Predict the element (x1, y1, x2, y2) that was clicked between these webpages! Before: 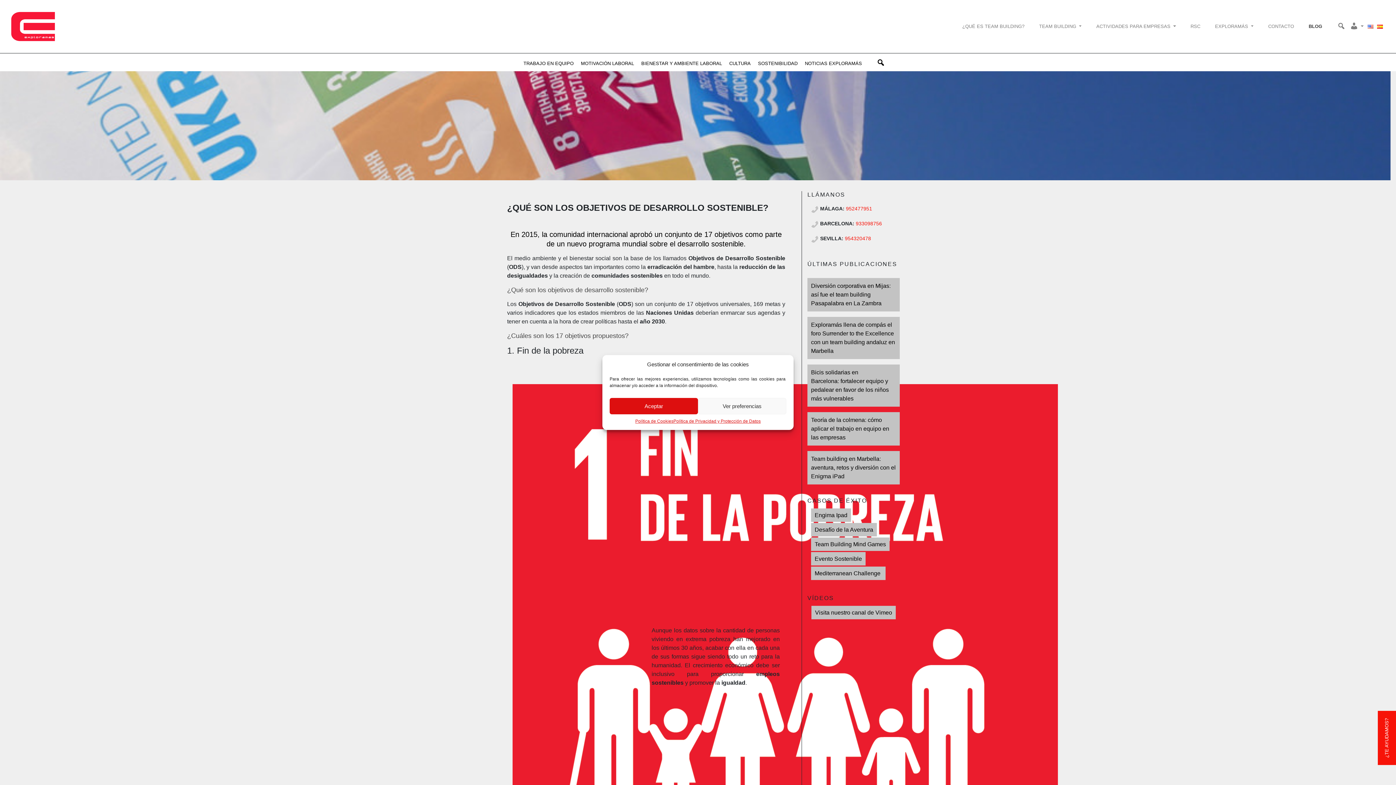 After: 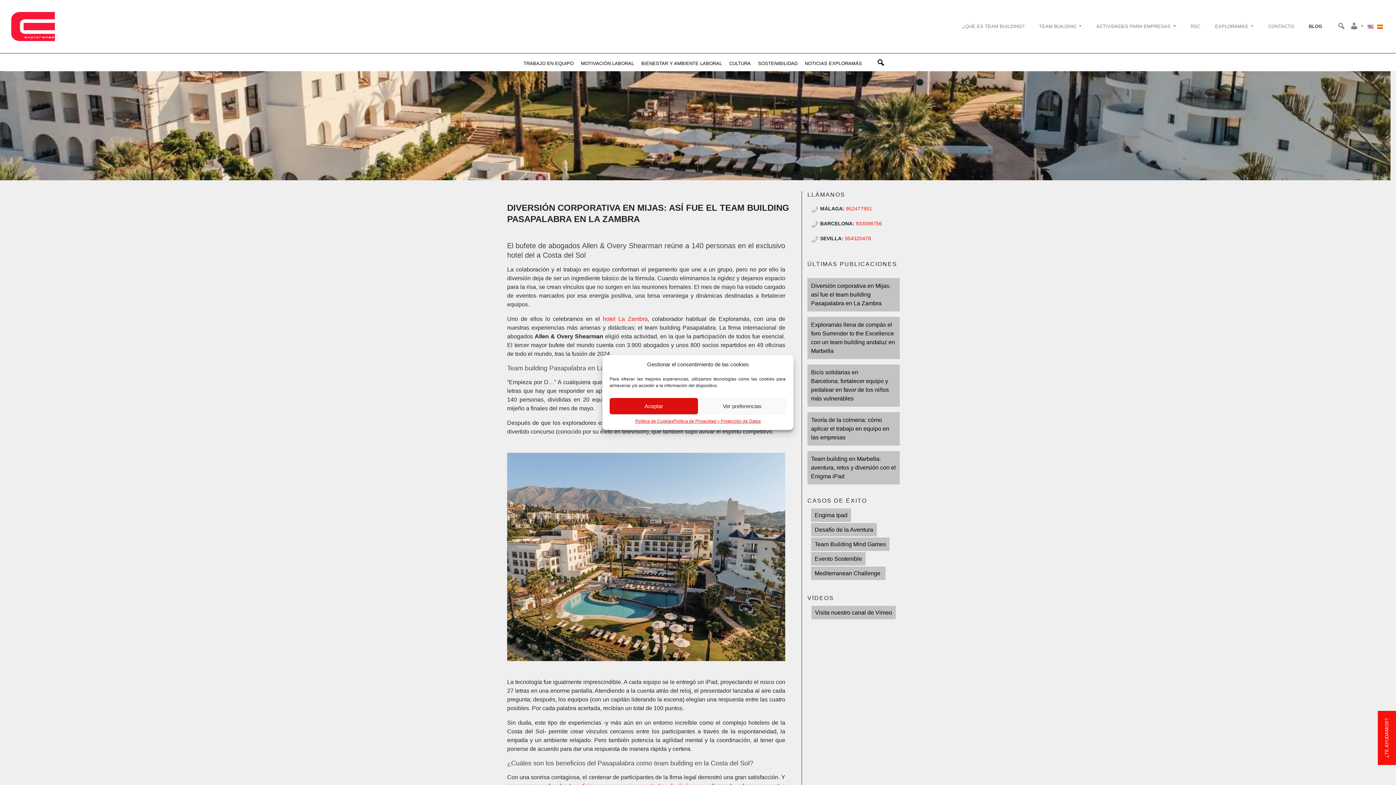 Action: label: Diversión corporativa en Mijas: así fue el team building Pasapalabra en La Zambra bbox: (807, 278, 900, 311)